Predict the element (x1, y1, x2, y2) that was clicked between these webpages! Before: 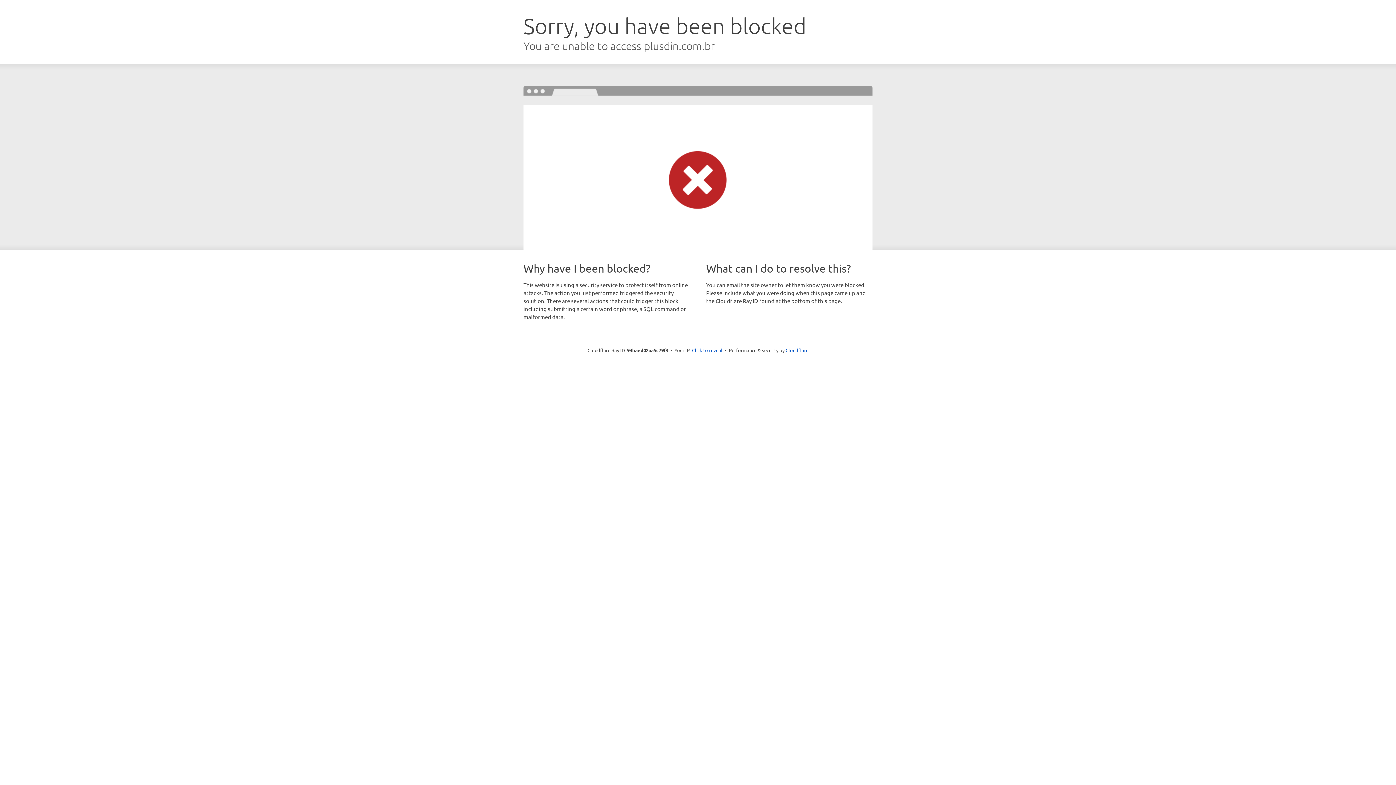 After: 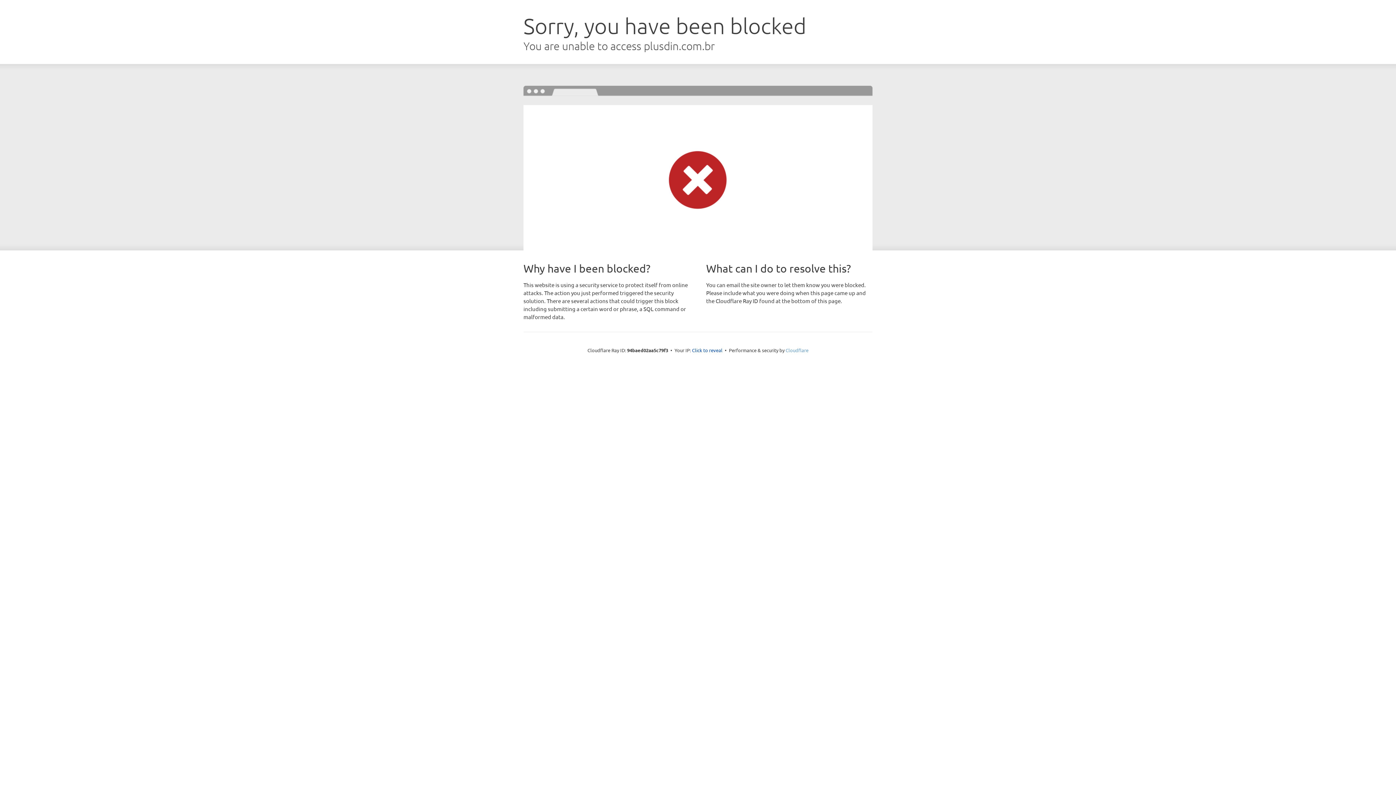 Action: label: Cloudflare bbox: (785, 347, 808, 353)